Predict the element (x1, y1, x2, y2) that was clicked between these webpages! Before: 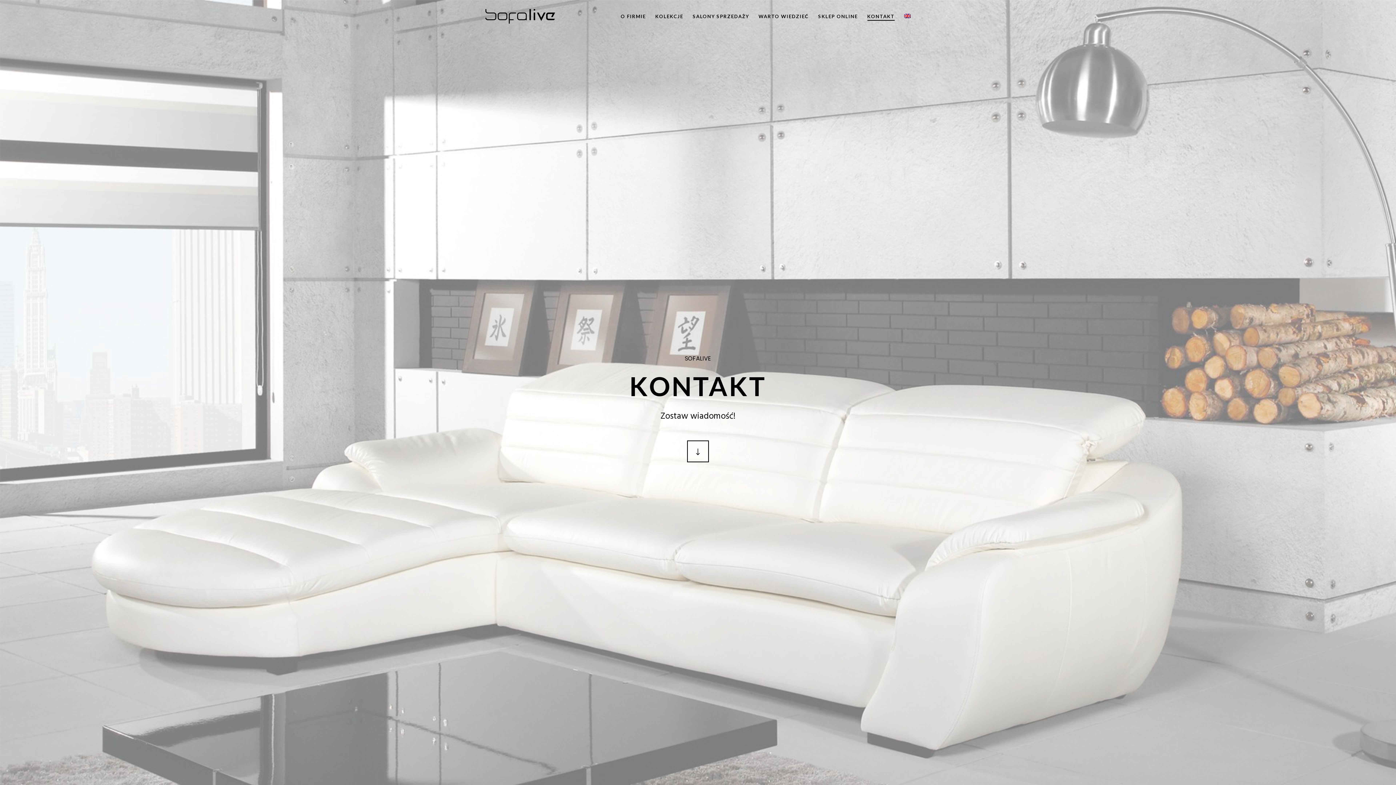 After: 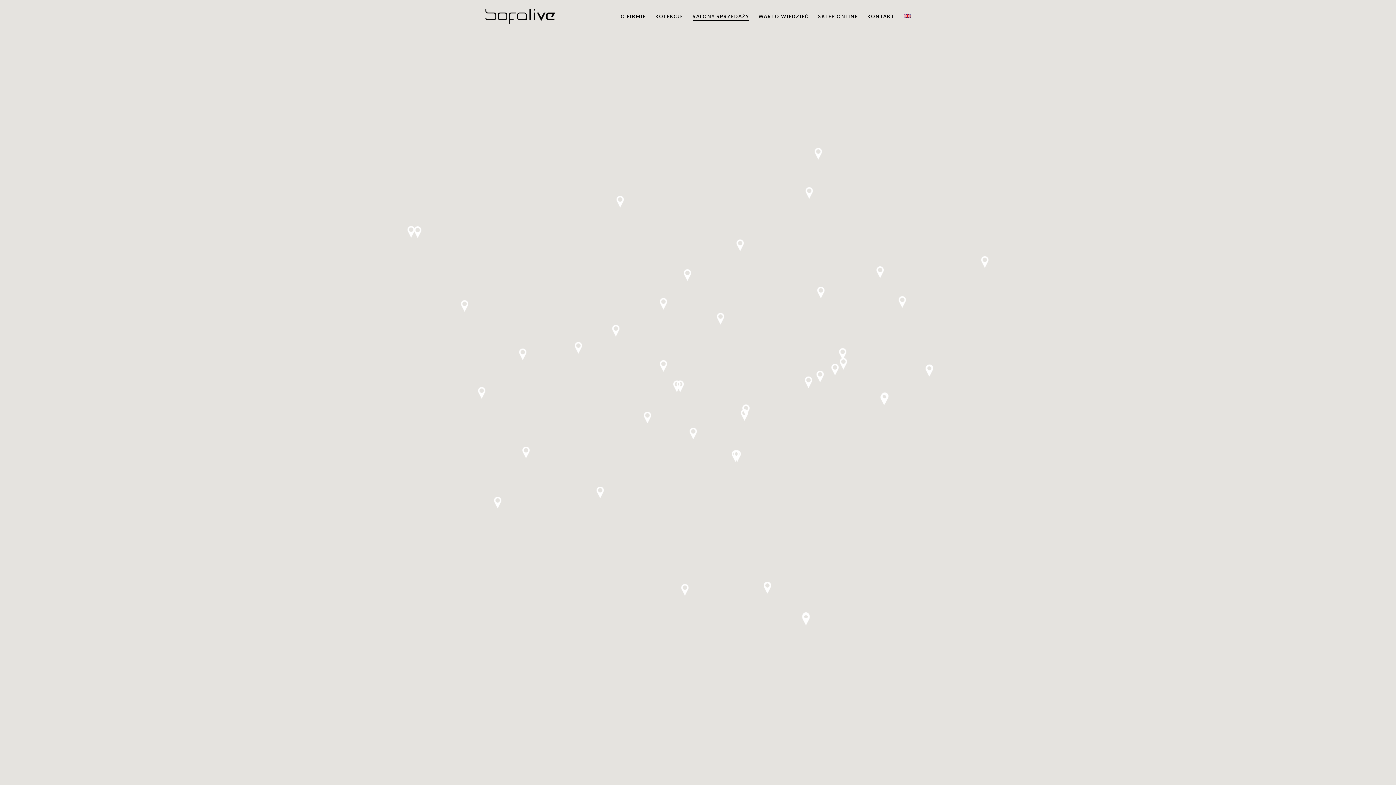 Action: bbox: (683, 0, 749, 32) label: SALONY SPRZEDAŻY